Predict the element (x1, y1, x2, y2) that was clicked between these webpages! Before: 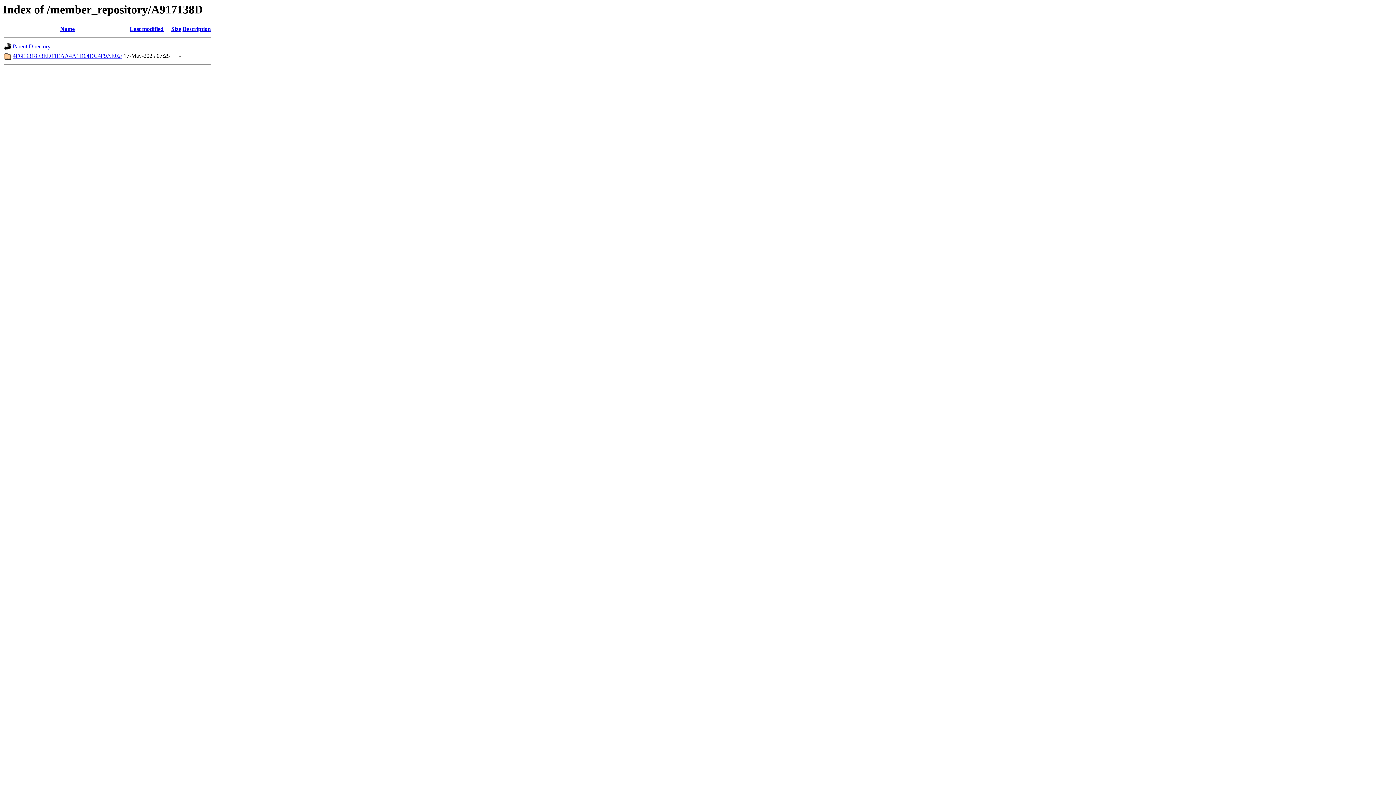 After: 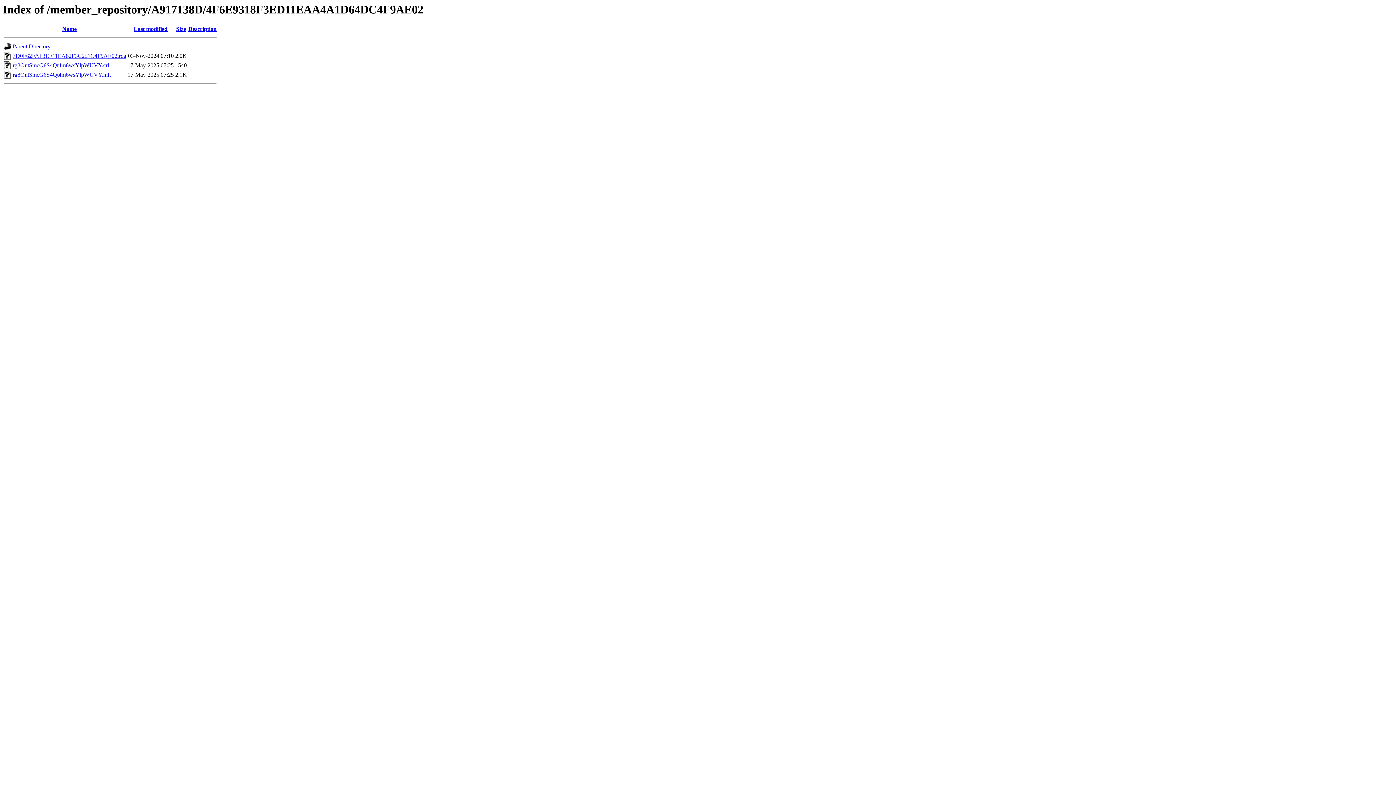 Action: bbox: (12, 52, 122, 59) label: 4F6E9318F3ED11EAA4A1D64DC4F9AE02/